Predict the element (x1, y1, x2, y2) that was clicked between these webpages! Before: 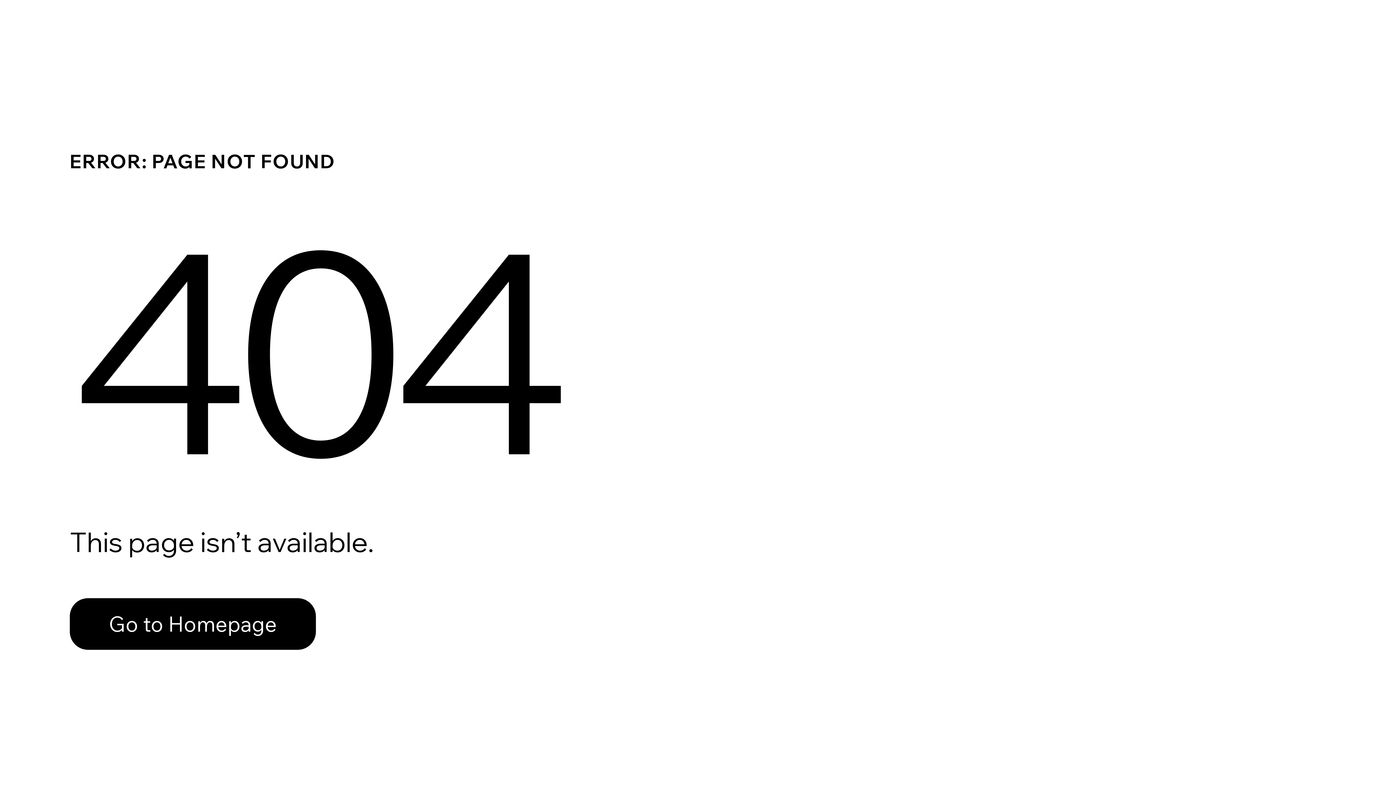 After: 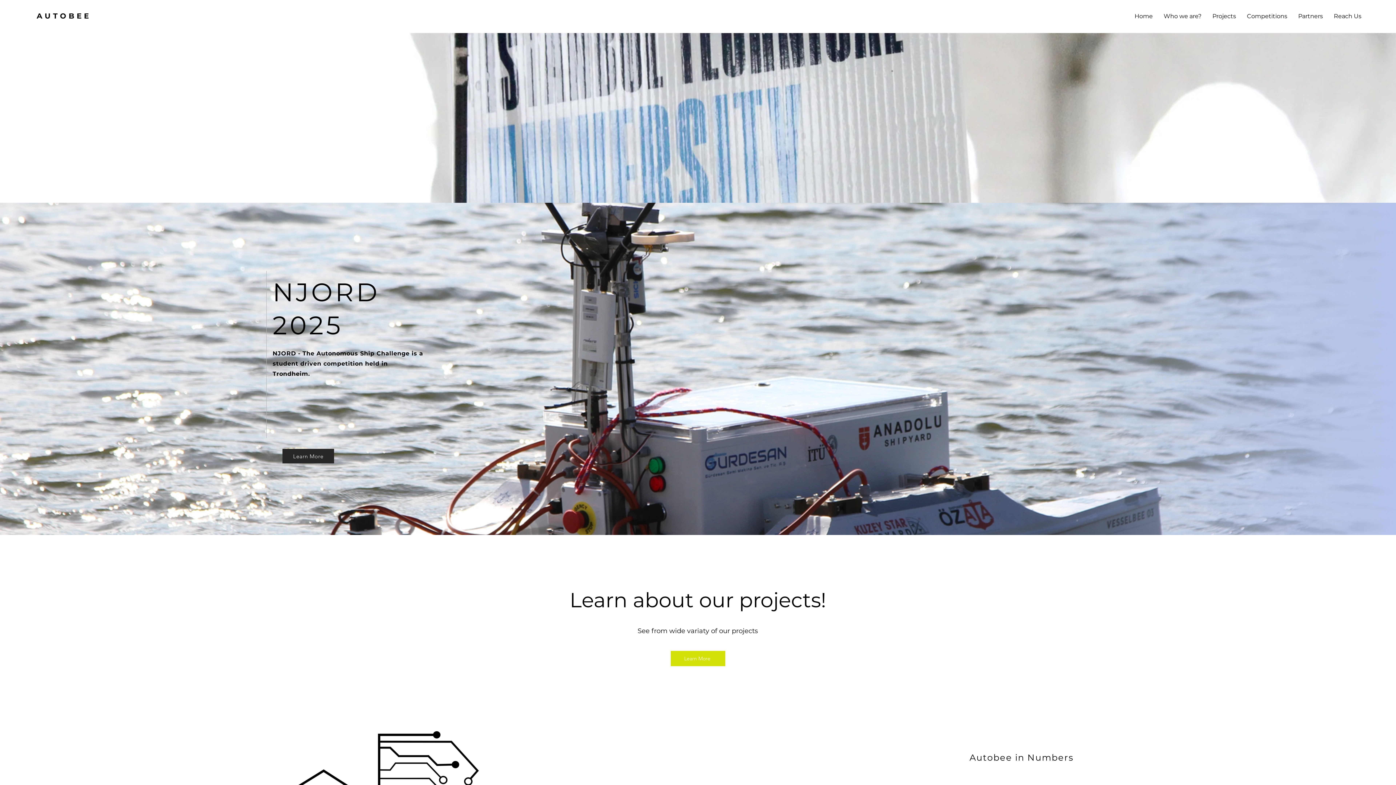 Action: bbox: (69, 598, 316, 650) label: Go to Homepage